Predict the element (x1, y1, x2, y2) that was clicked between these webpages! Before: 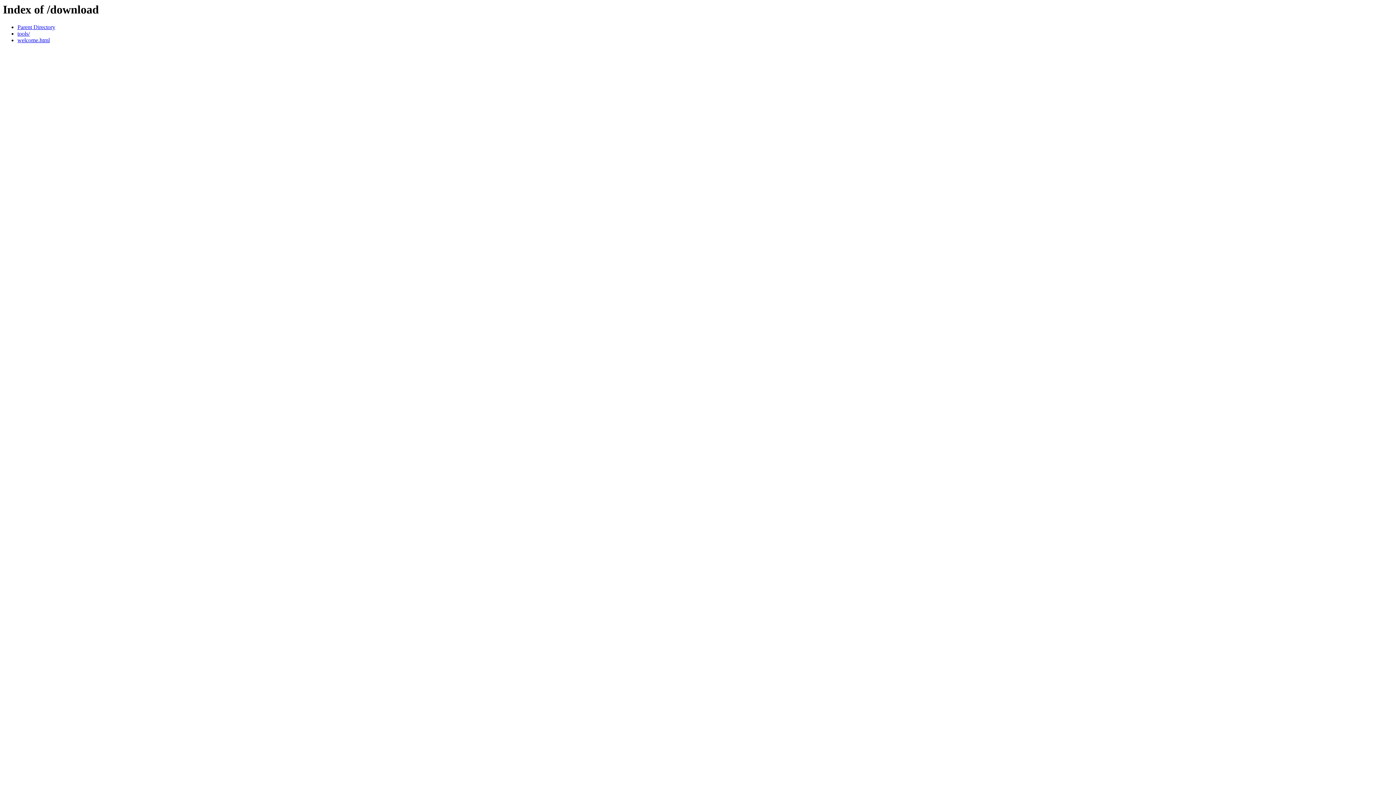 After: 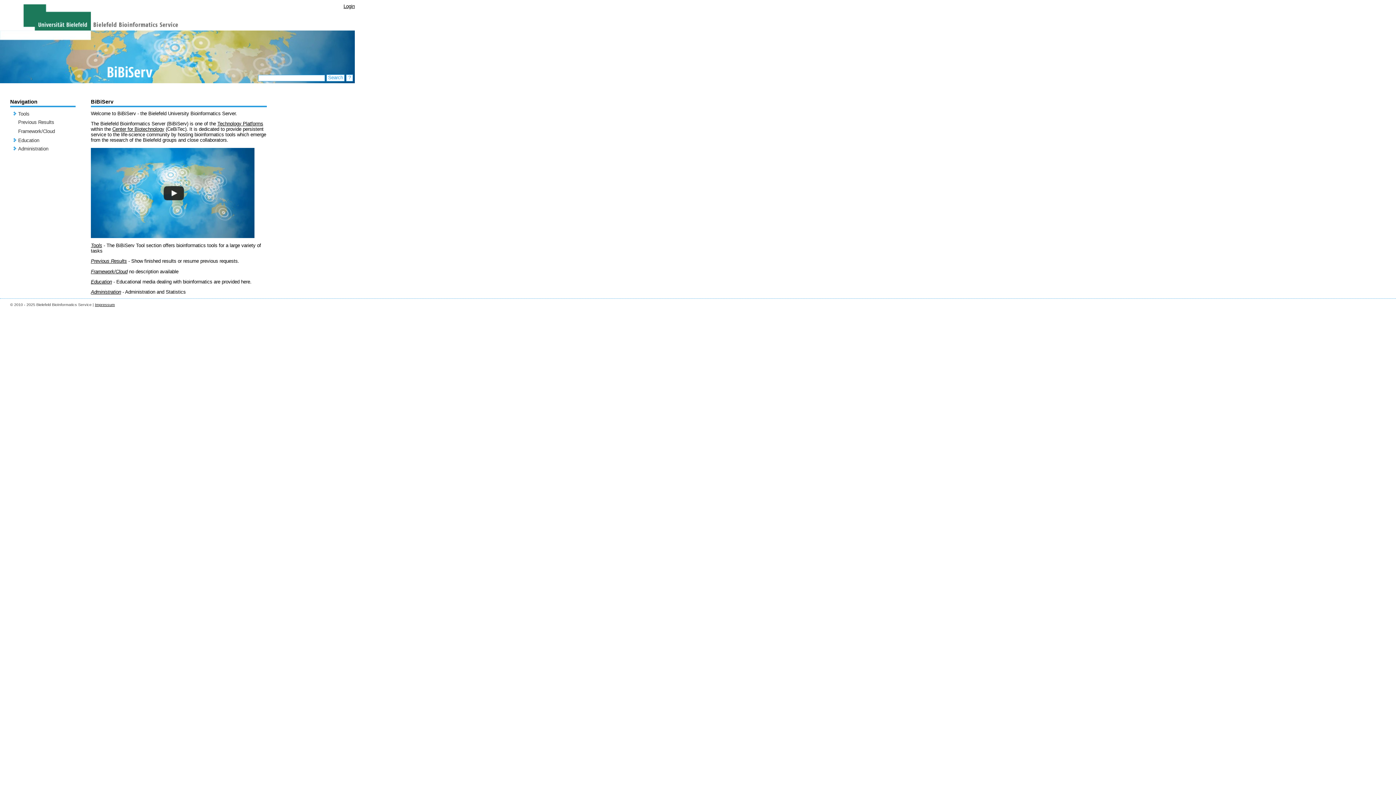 Action: label: Parent Directory bbox: (17, 24, 55, 30)